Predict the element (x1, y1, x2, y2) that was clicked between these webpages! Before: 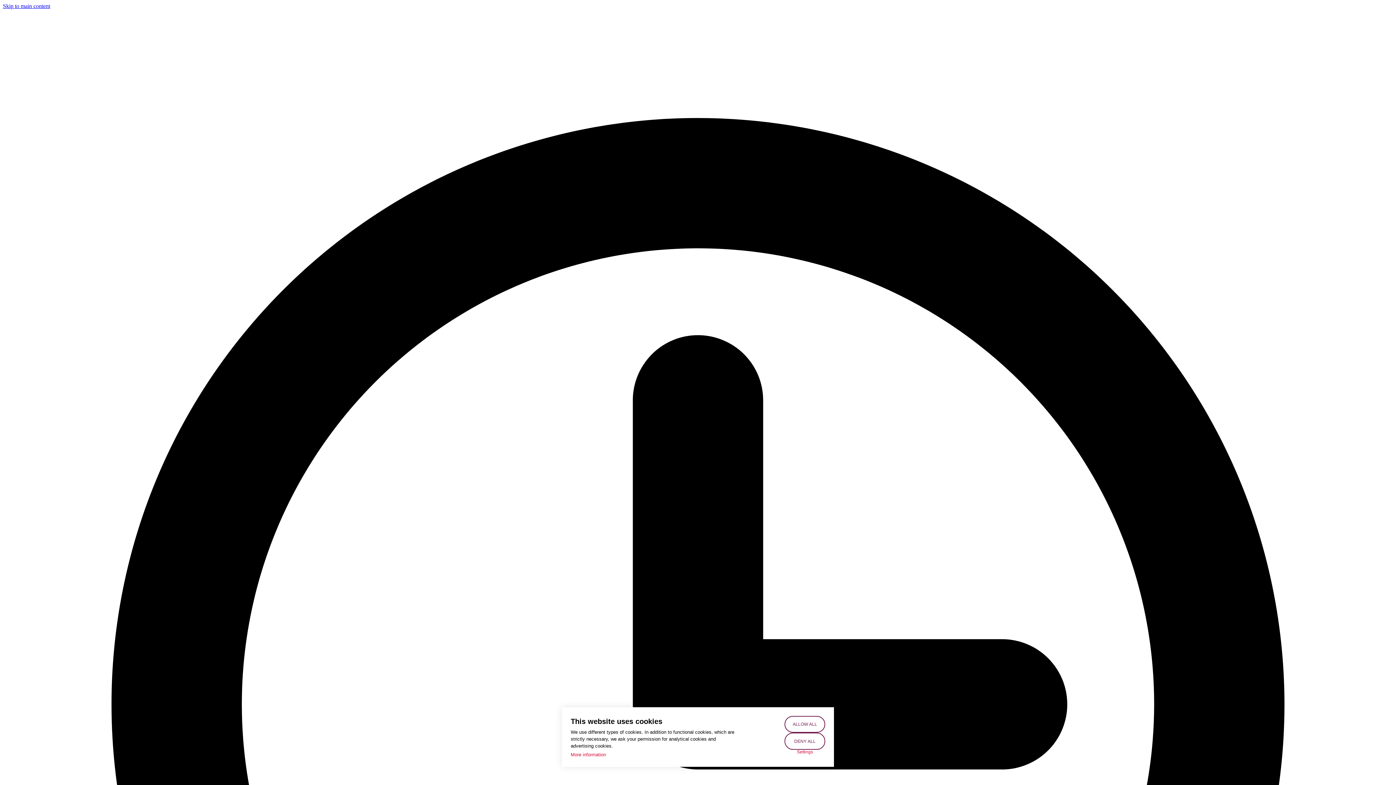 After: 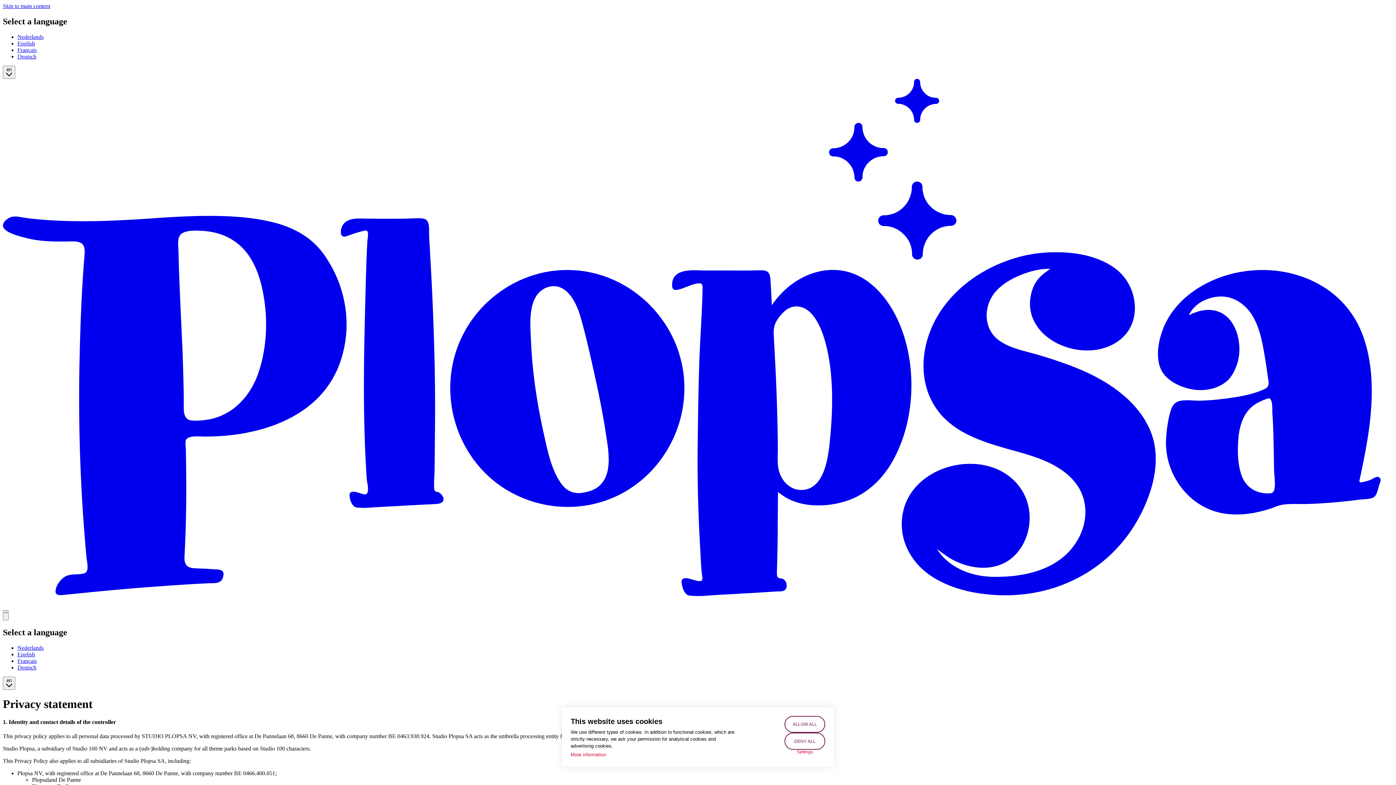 Action: label: More information bbox: (570, 751, 606, 758)